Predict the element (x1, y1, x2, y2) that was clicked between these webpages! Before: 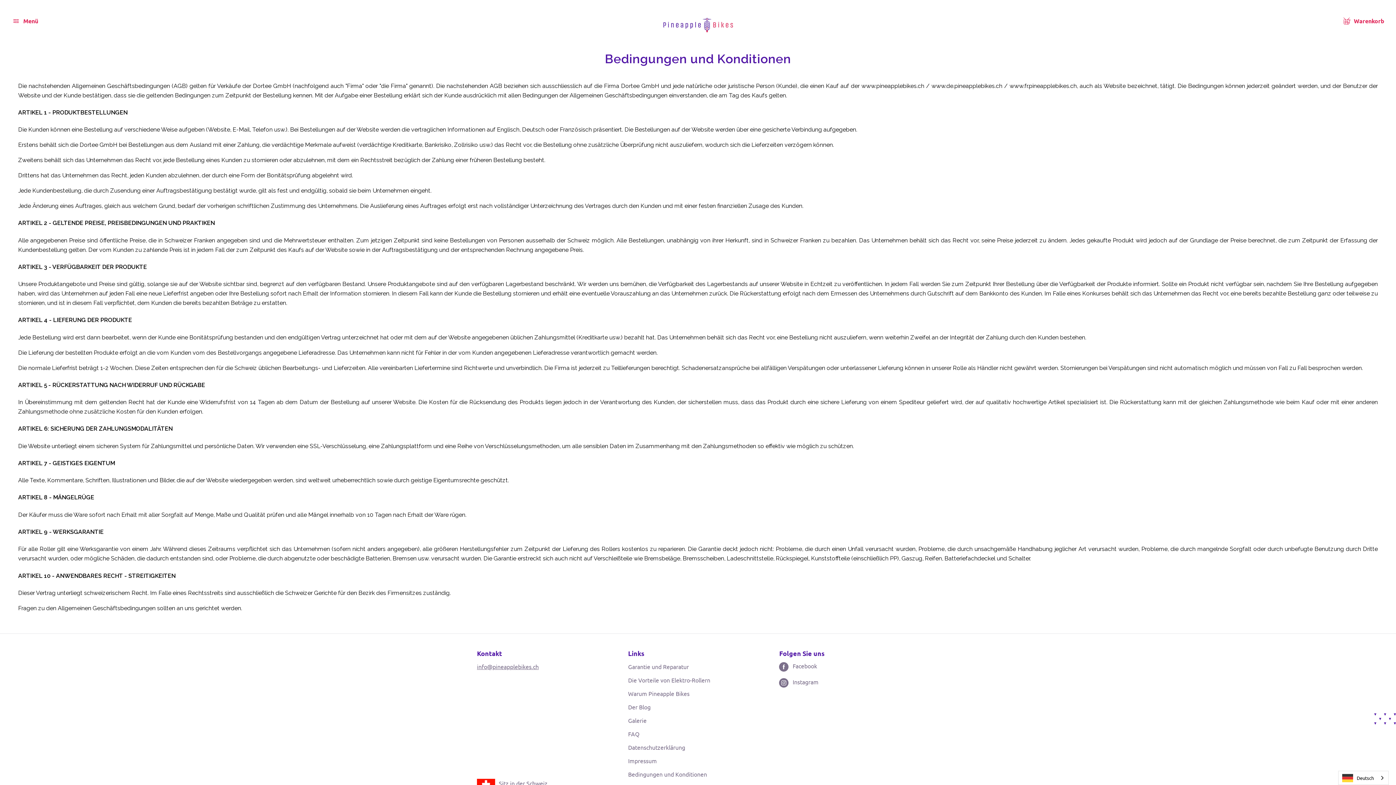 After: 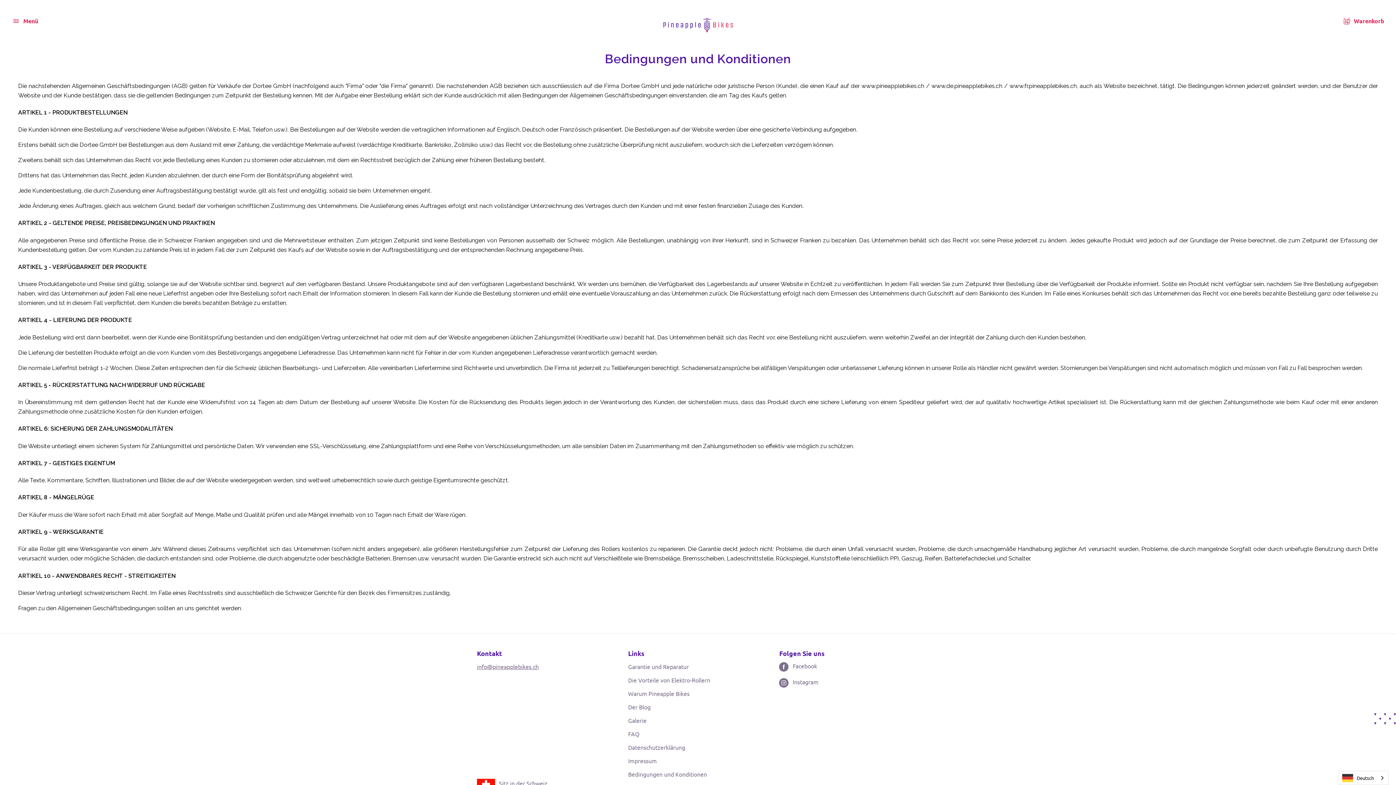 Action: bbox: (628, 770, 707, 778) label: Bedingungen und Konditionen